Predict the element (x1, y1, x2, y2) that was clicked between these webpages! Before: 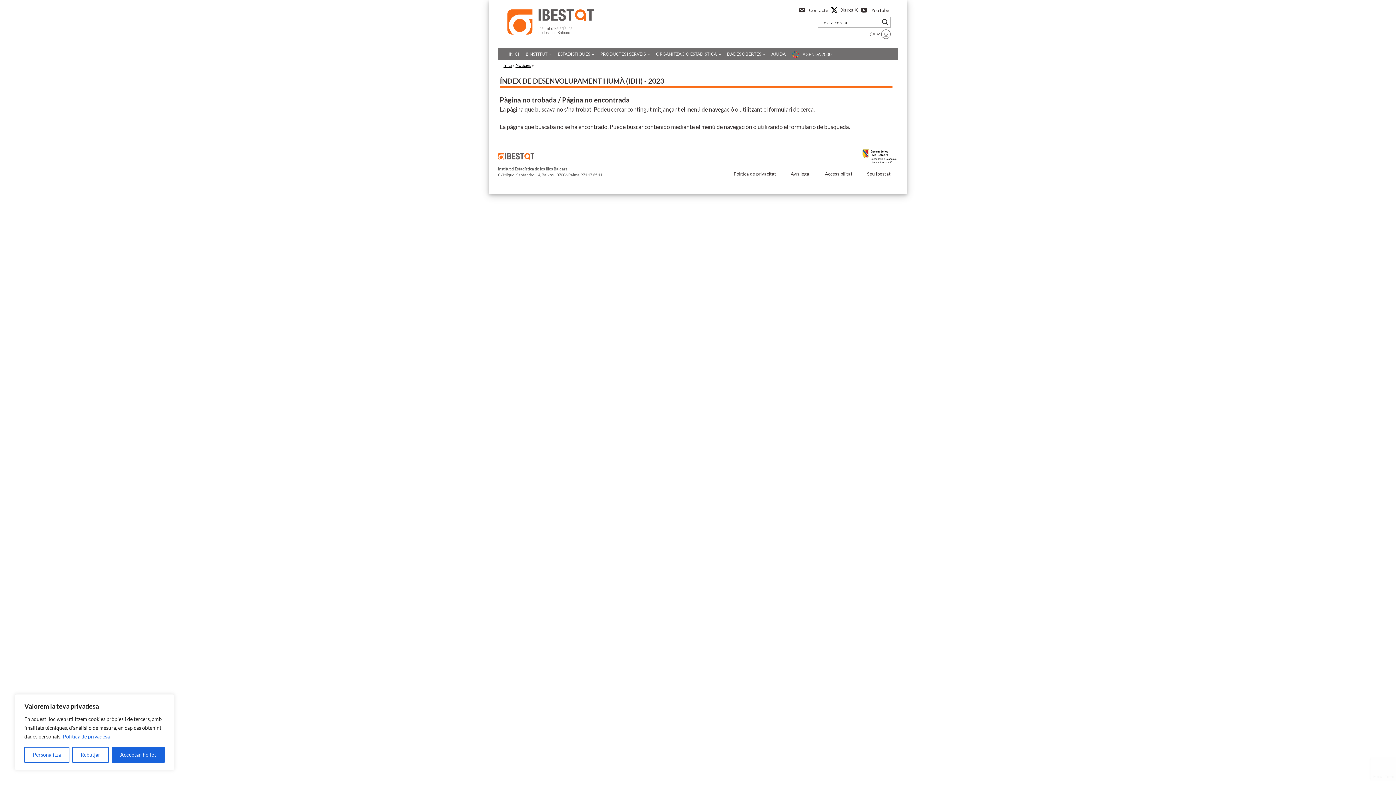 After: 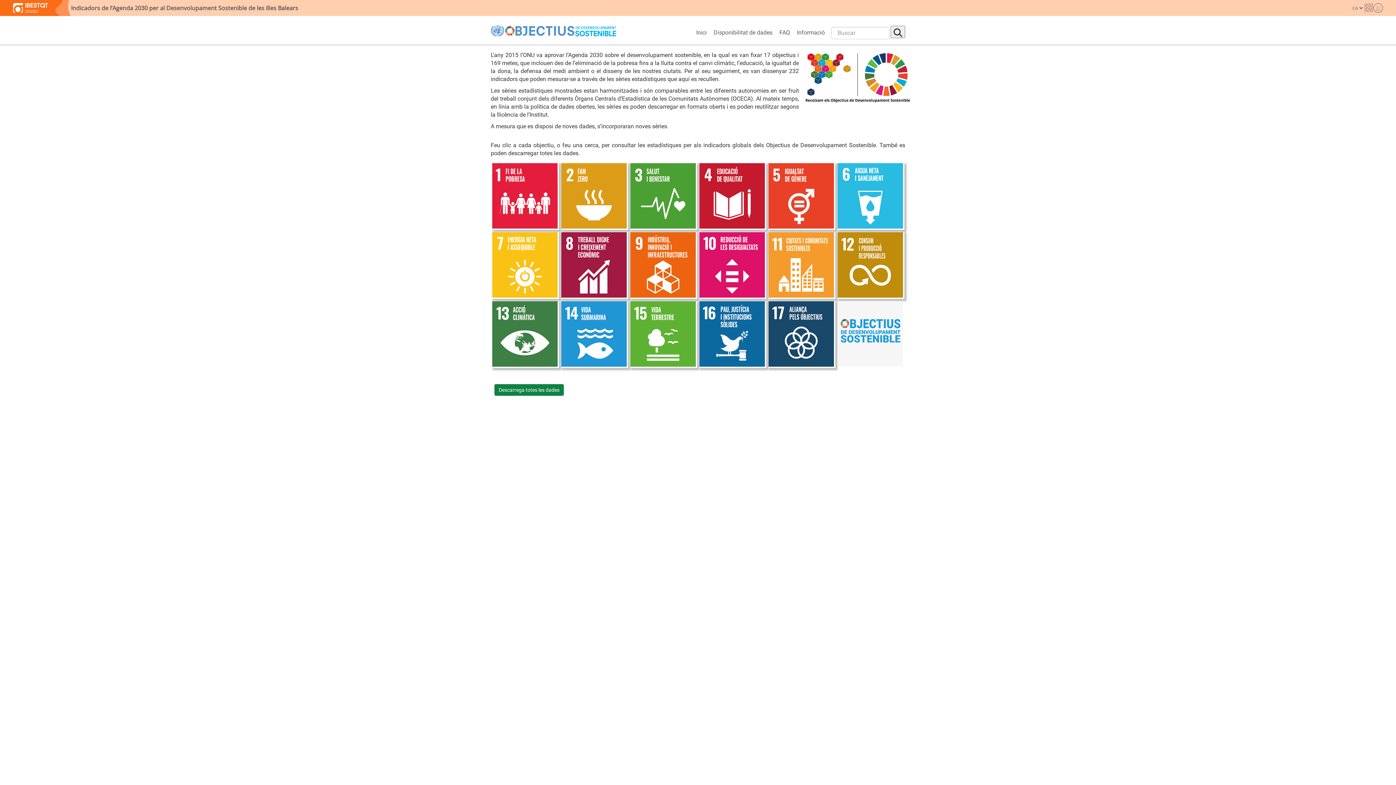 Action: bbox: (789, 48, 835, 61) label: AGENDA 2030